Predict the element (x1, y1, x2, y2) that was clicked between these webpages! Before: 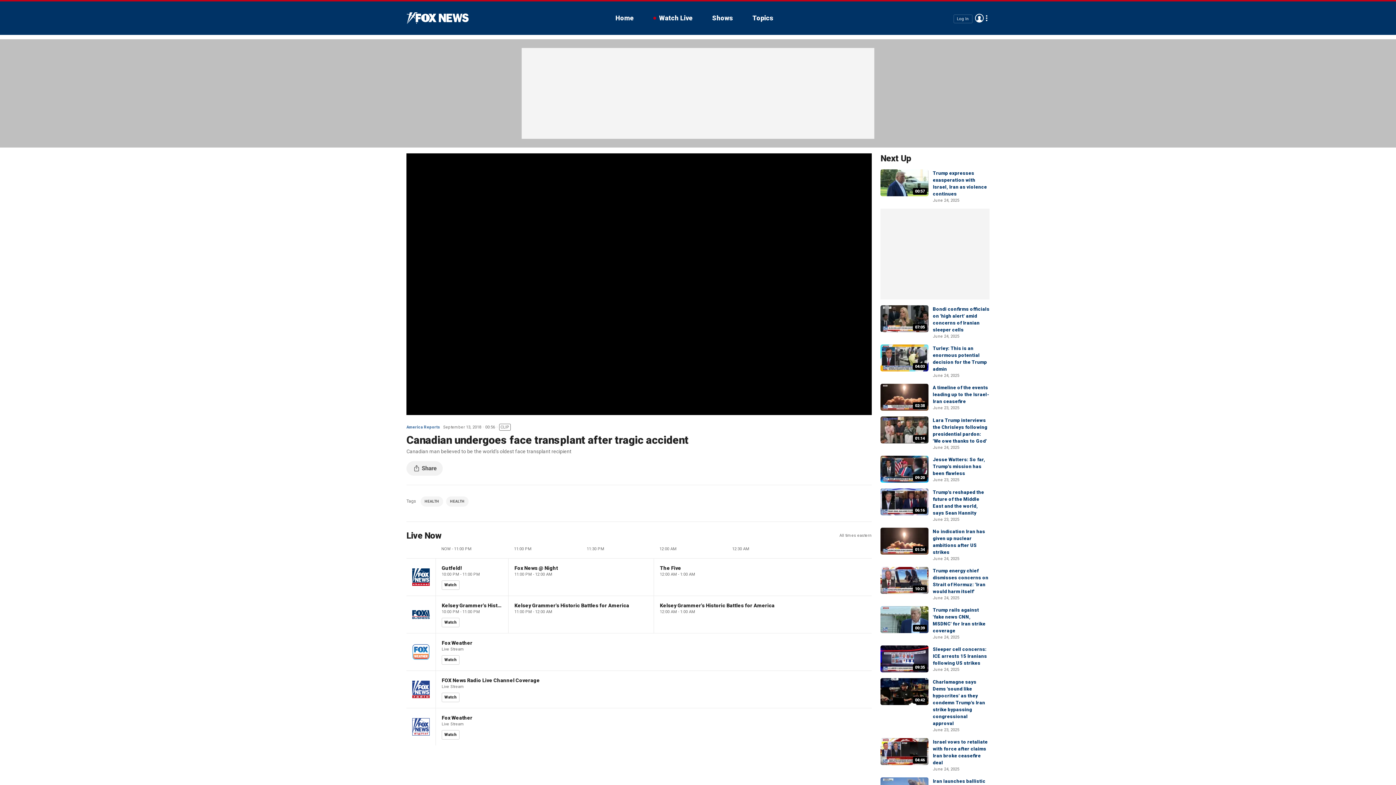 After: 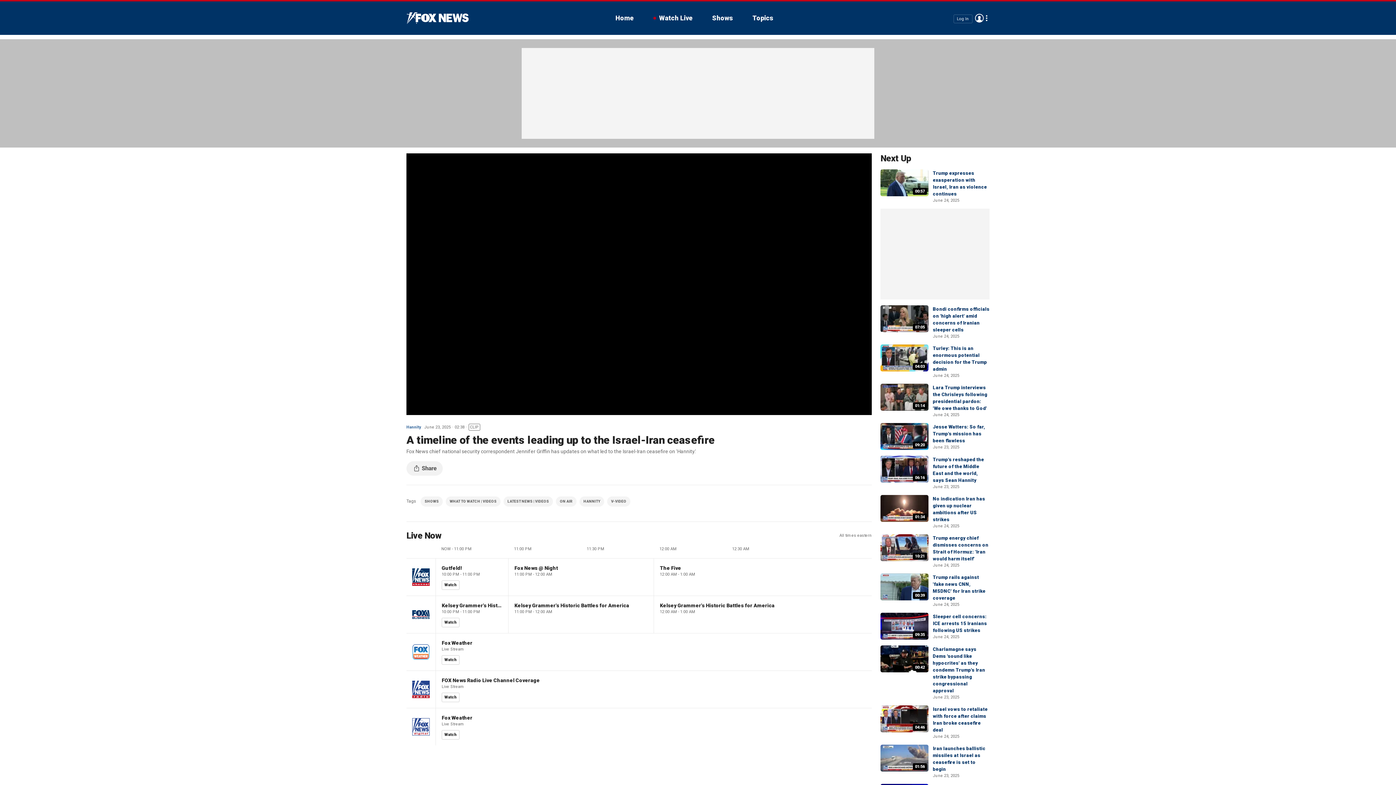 Action: label: 02:38 bbox: (880, 384, 928, 410)